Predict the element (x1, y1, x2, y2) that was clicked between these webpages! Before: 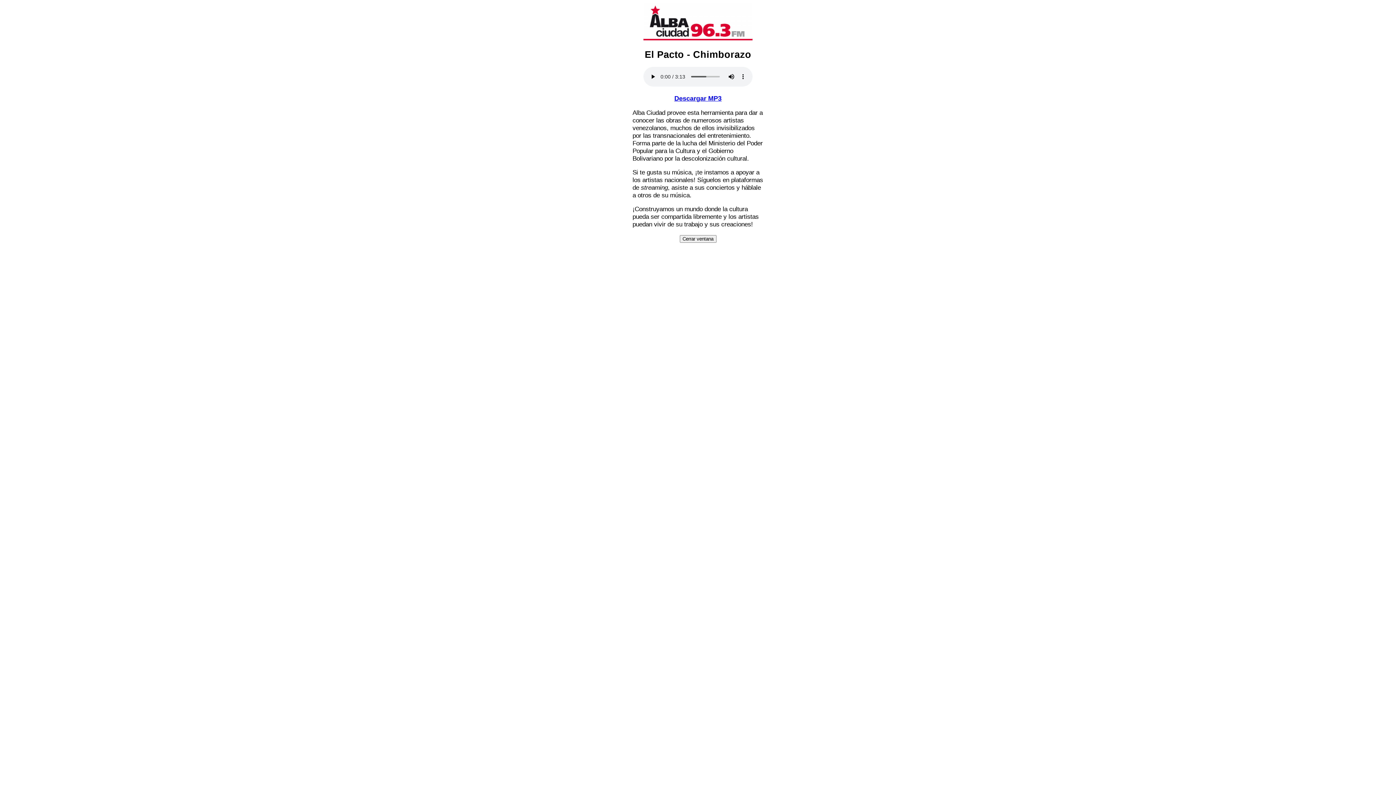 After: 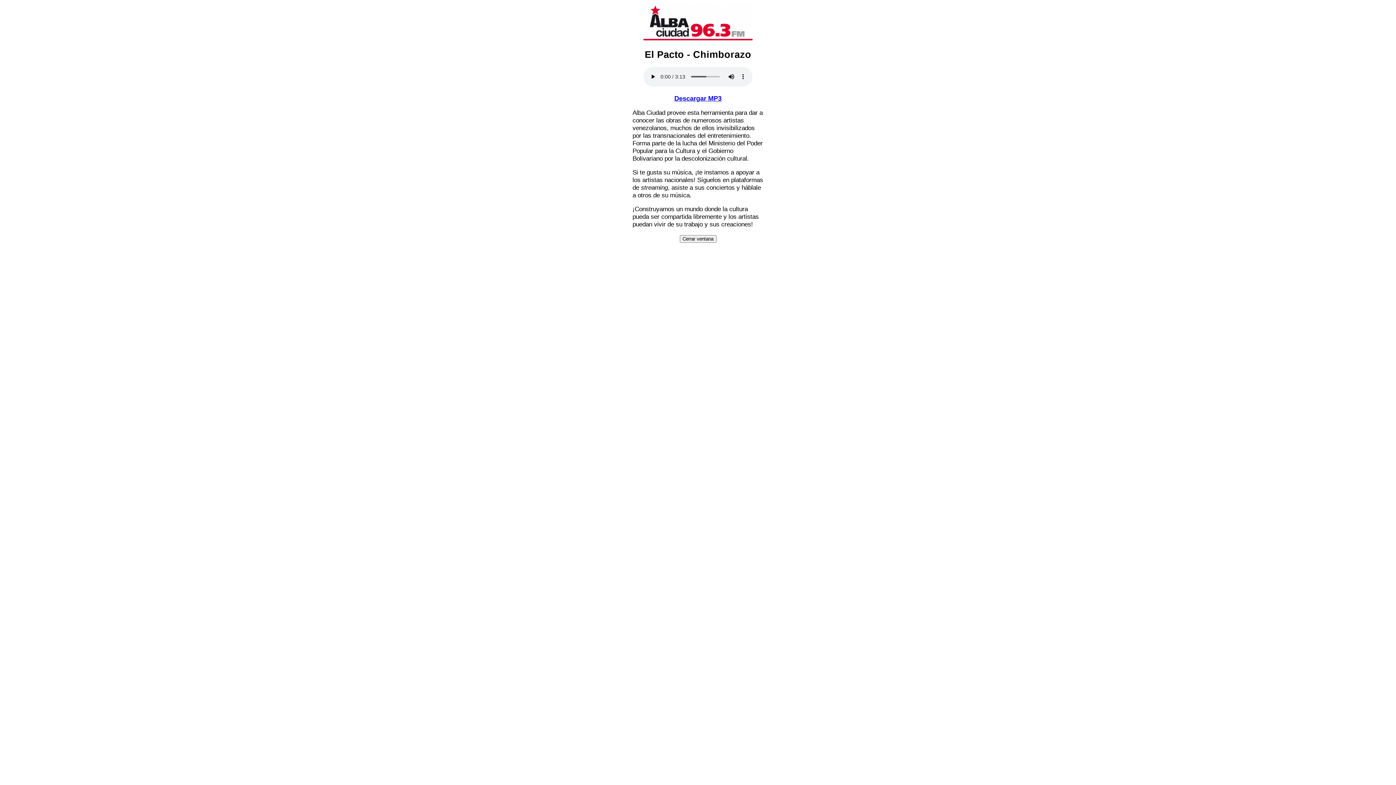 Action: bbox: (674, 94, 721, 102) label: Descargar MP3